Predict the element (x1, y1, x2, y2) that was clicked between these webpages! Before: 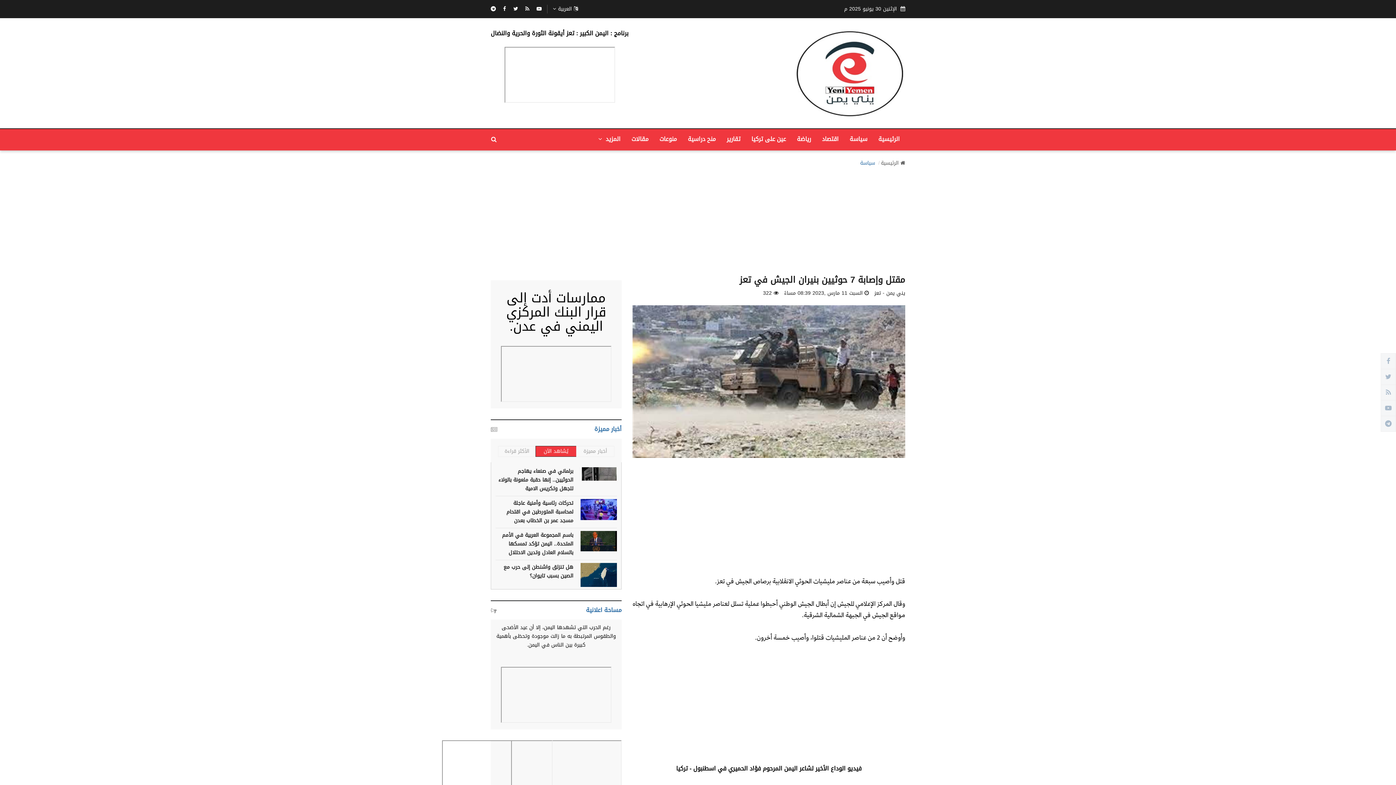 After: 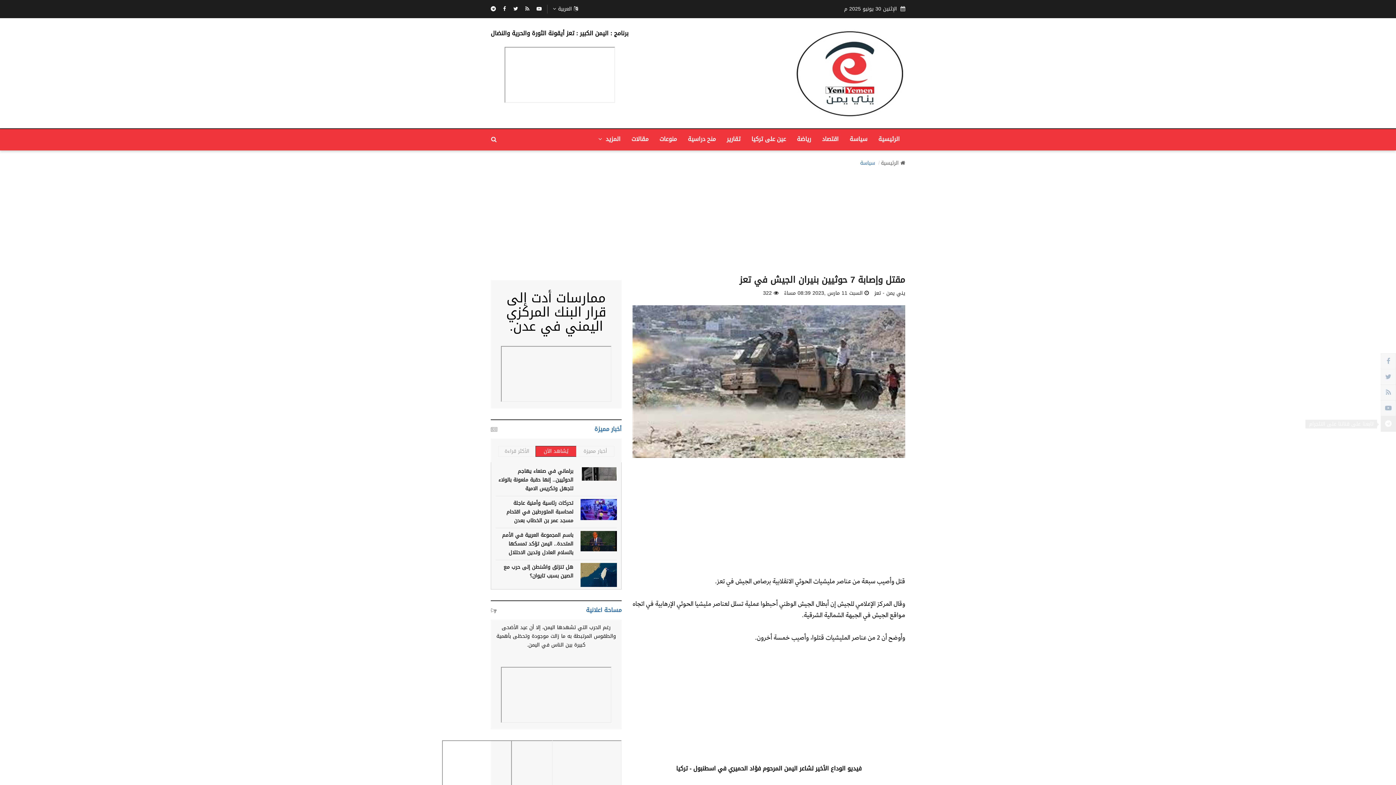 Action: bbox: (1381, 416, 1396, 432)